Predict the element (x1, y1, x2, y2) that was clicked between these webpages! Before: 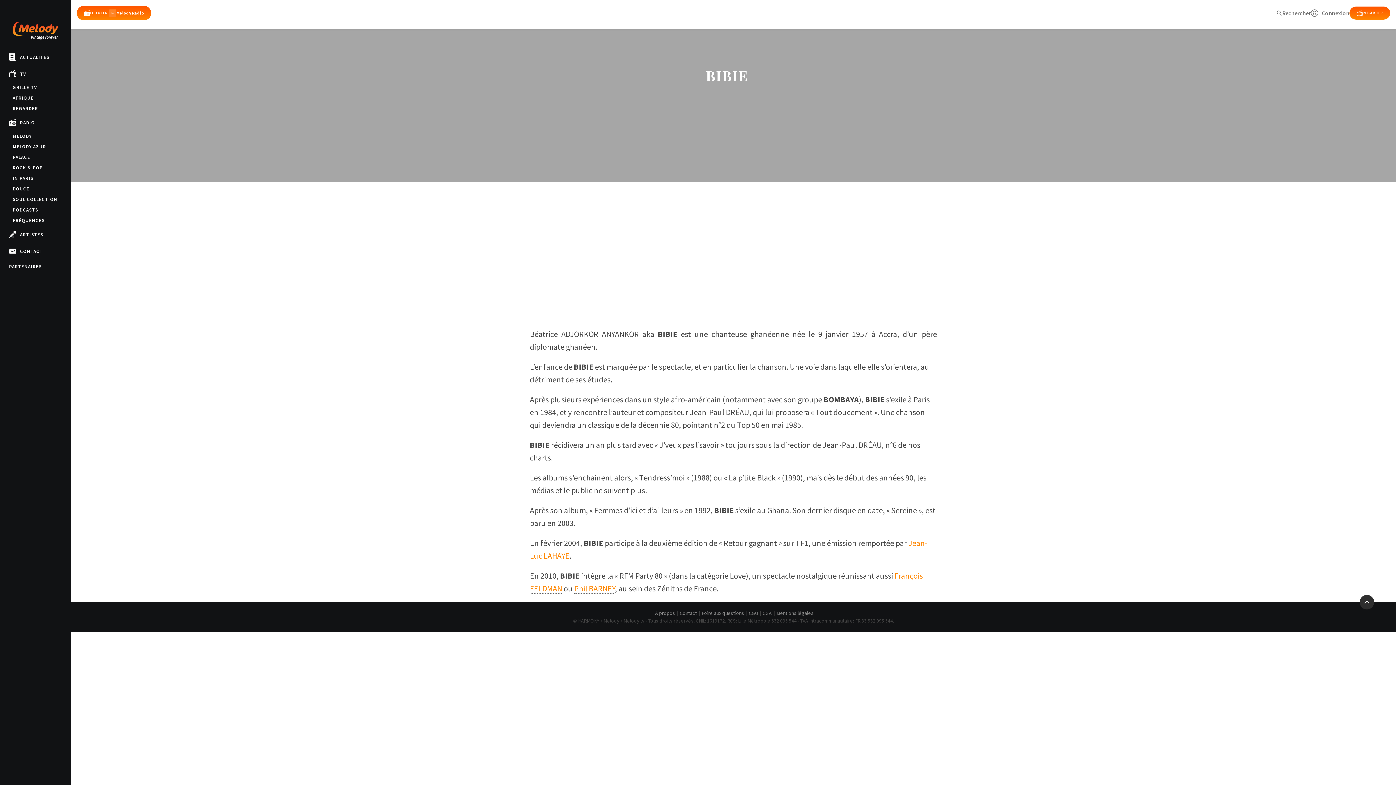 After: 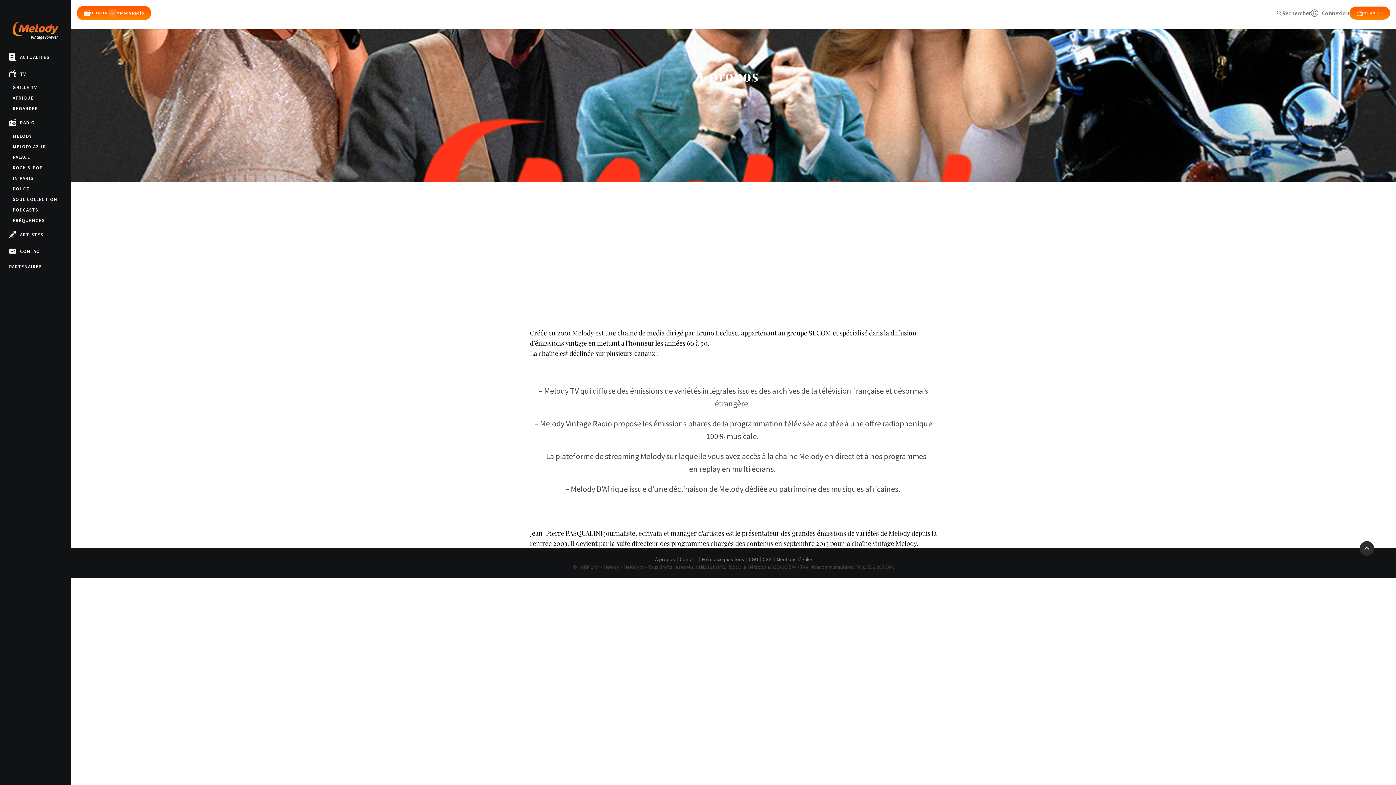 Action: label: À propos bbox: (655, 609, 675, 617)